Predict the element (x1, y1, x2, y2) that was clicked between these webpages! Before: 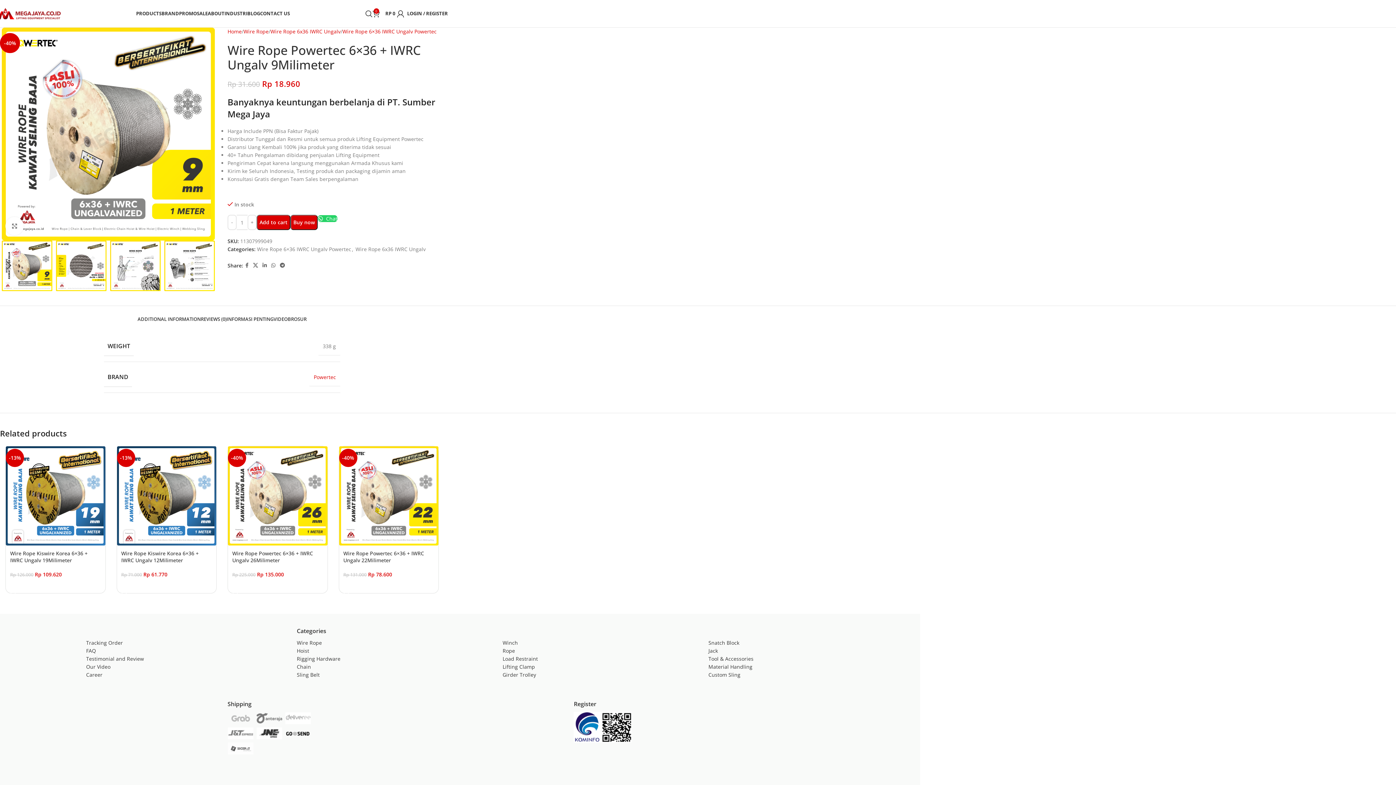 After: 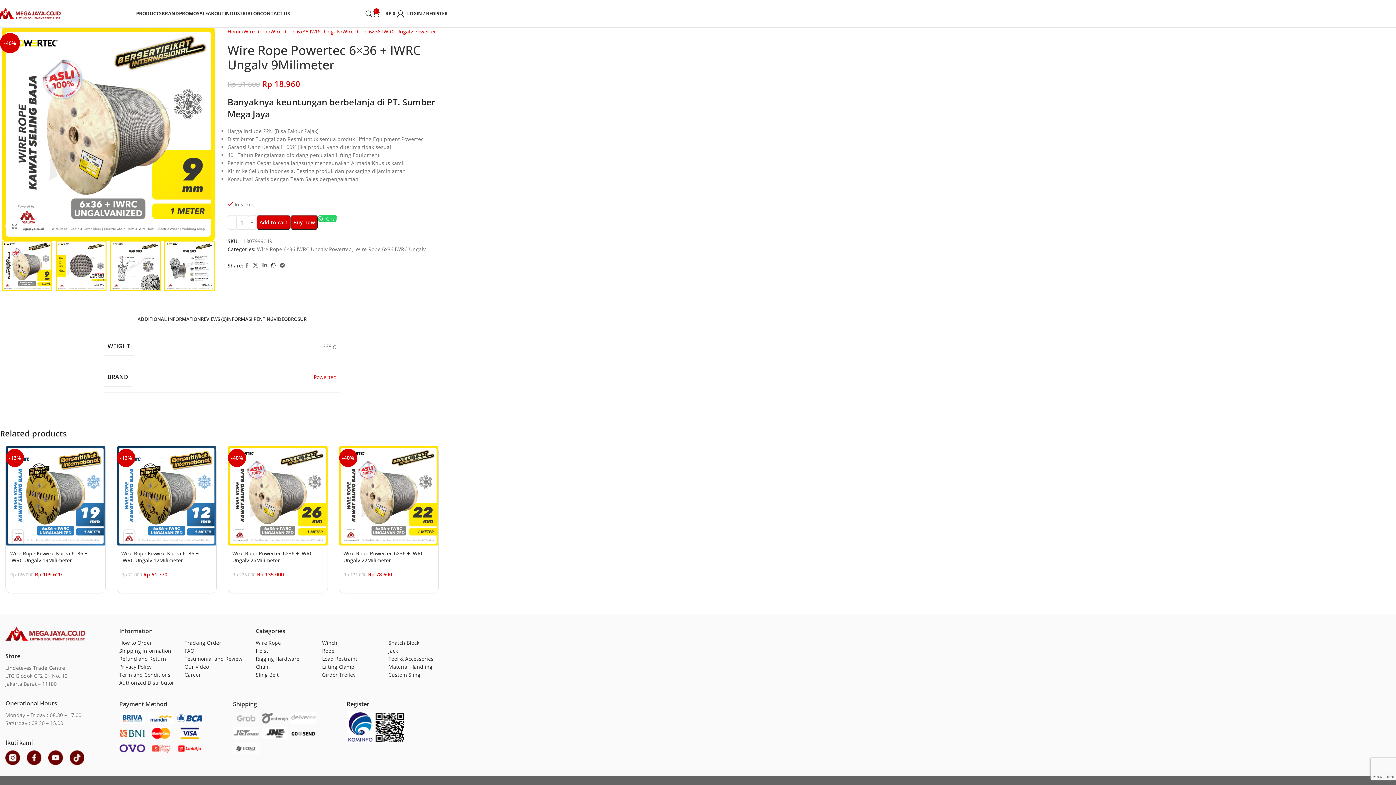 Action: label: WhatsApp social link bbox: (269, 260, 277, 270)